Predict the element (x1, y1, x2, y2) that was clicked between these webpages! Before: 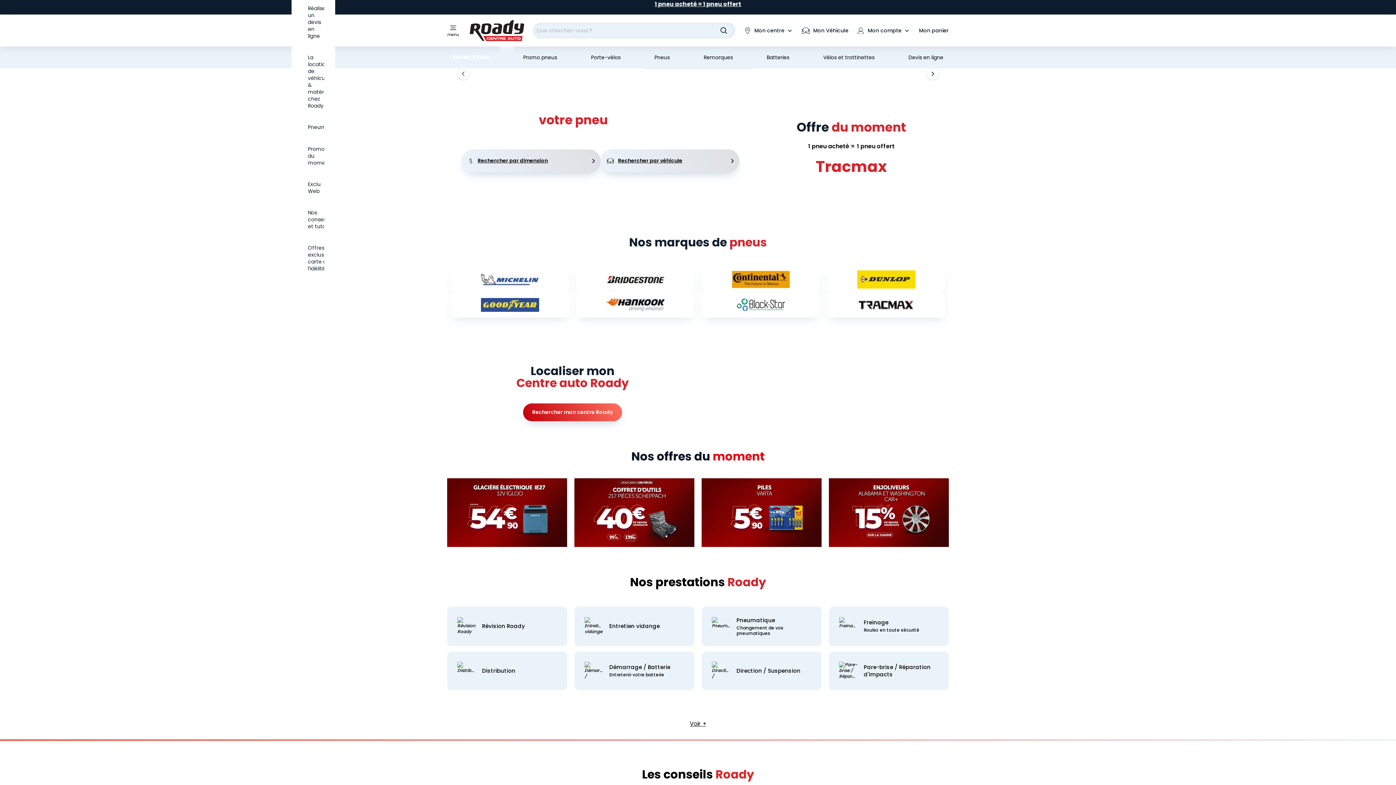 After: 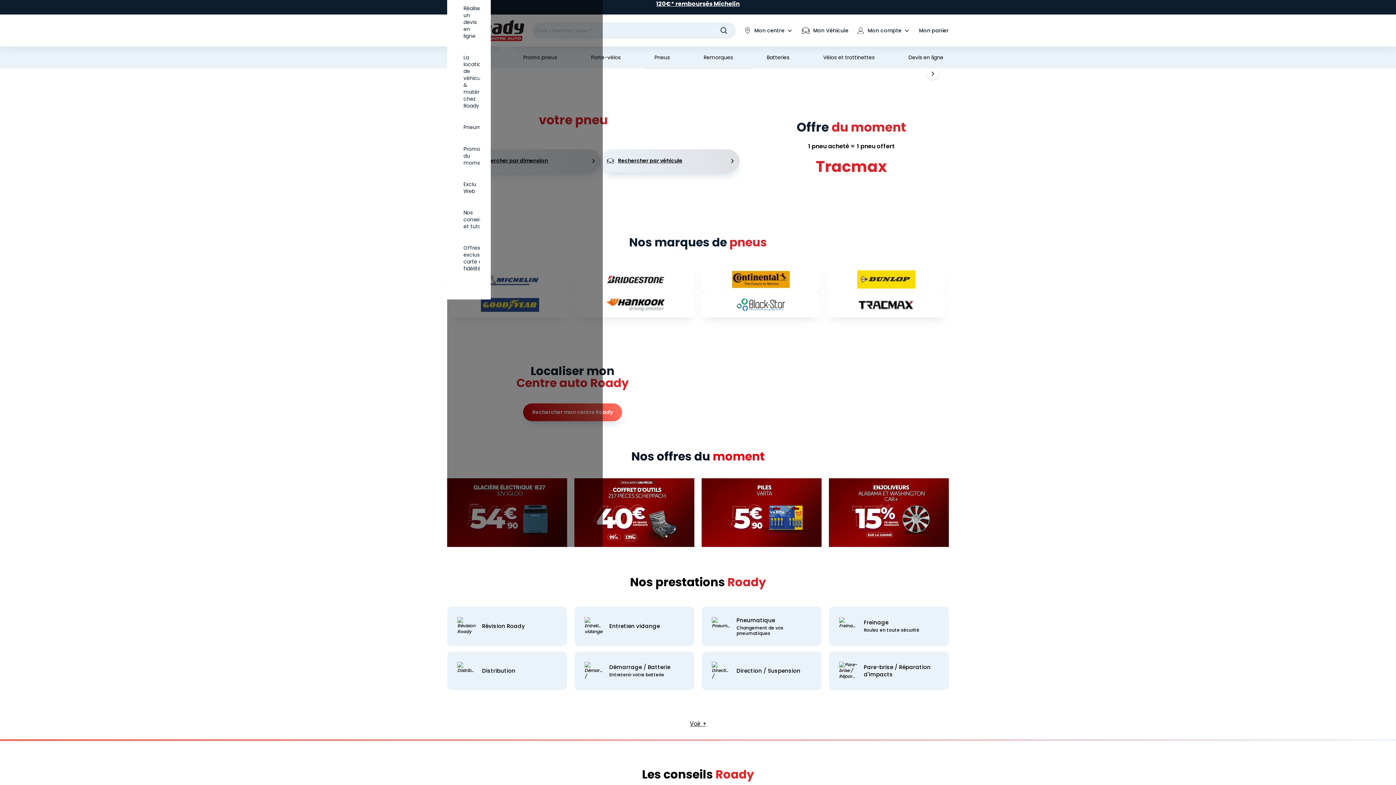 Action: bbox: (447, 24, 459, 36) label: menu